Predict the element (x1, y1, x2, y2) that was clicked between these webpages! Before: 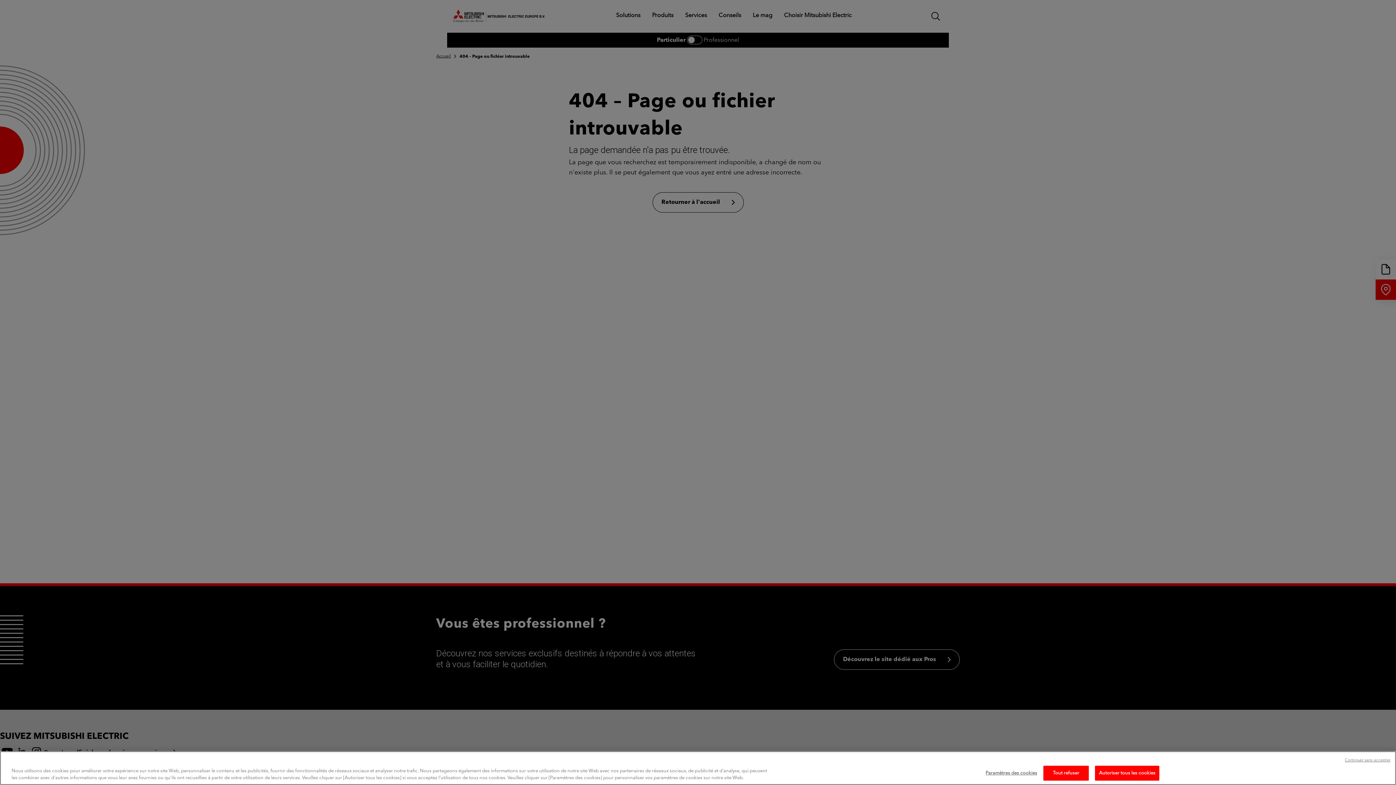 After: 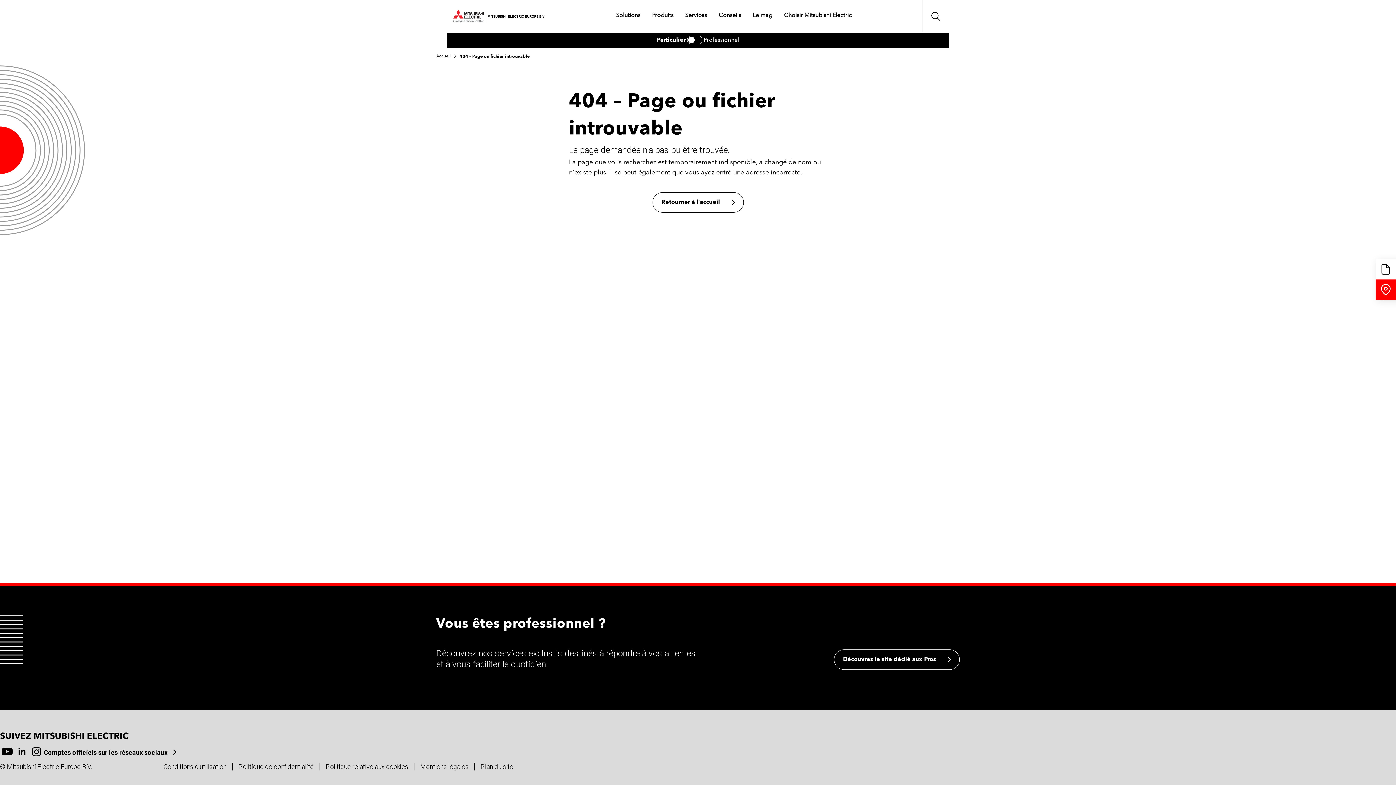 Action: bbox: (1095, 768, 1159, 783) label: Autoriser tous les cookies